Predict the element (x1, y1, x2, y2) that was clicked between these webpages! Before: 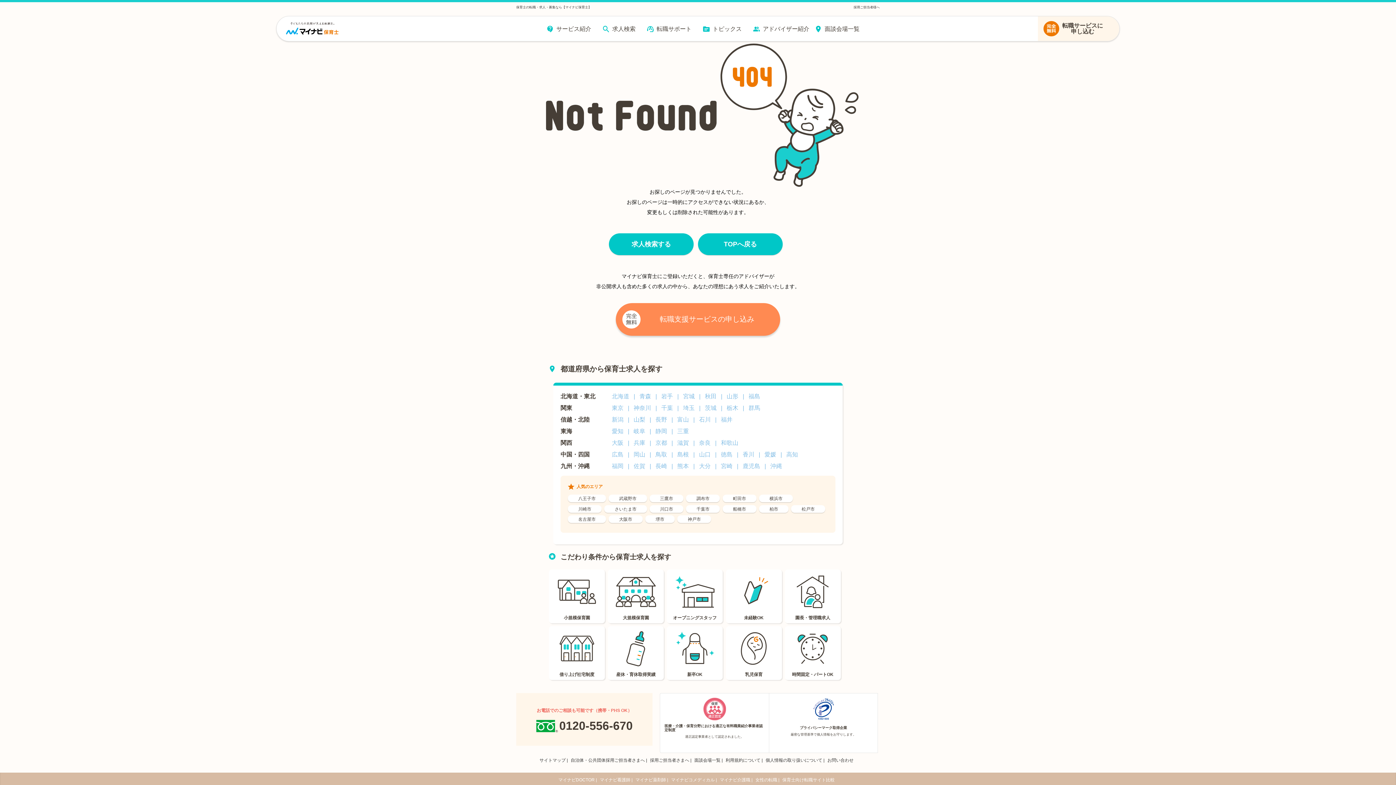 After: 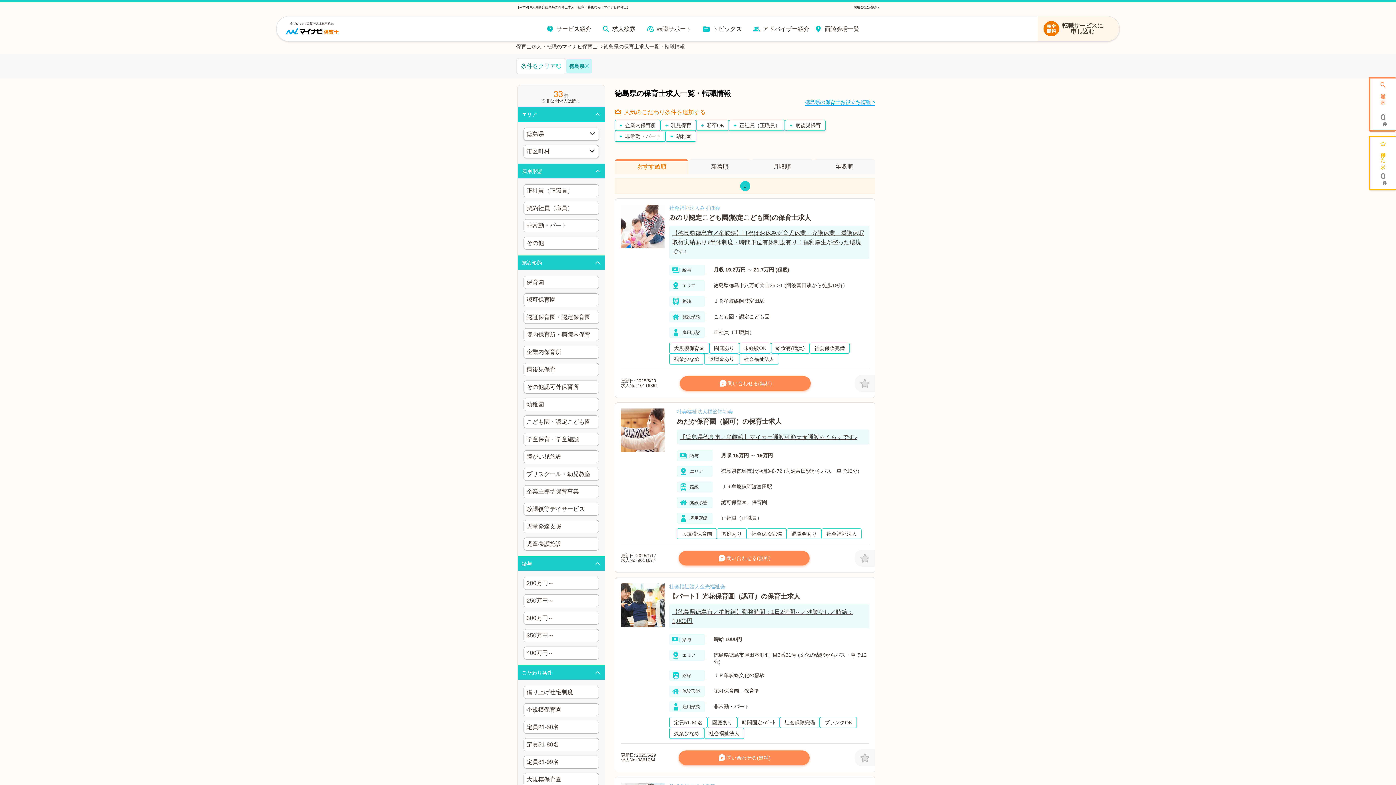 Action: label: |徳島 bbox: (715, 451, 737, 457)